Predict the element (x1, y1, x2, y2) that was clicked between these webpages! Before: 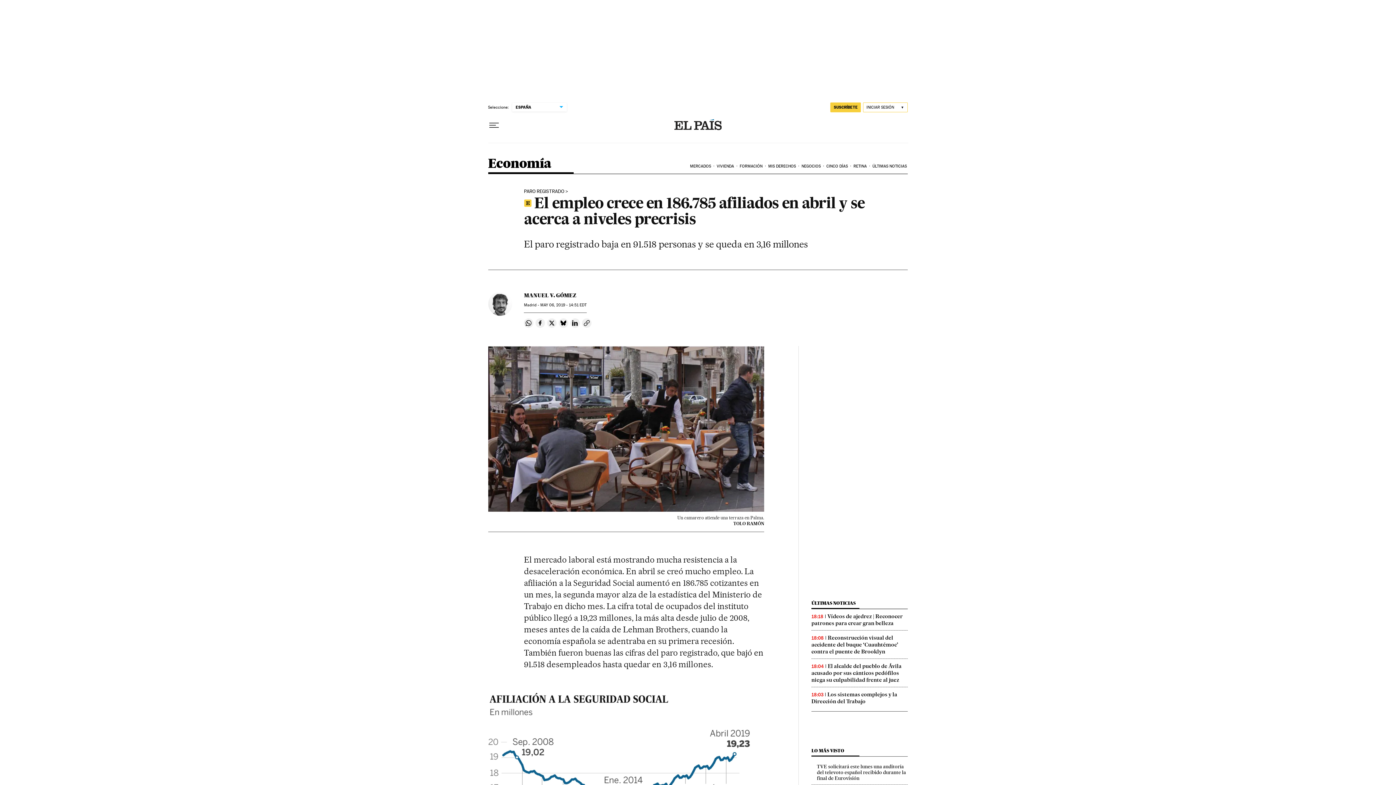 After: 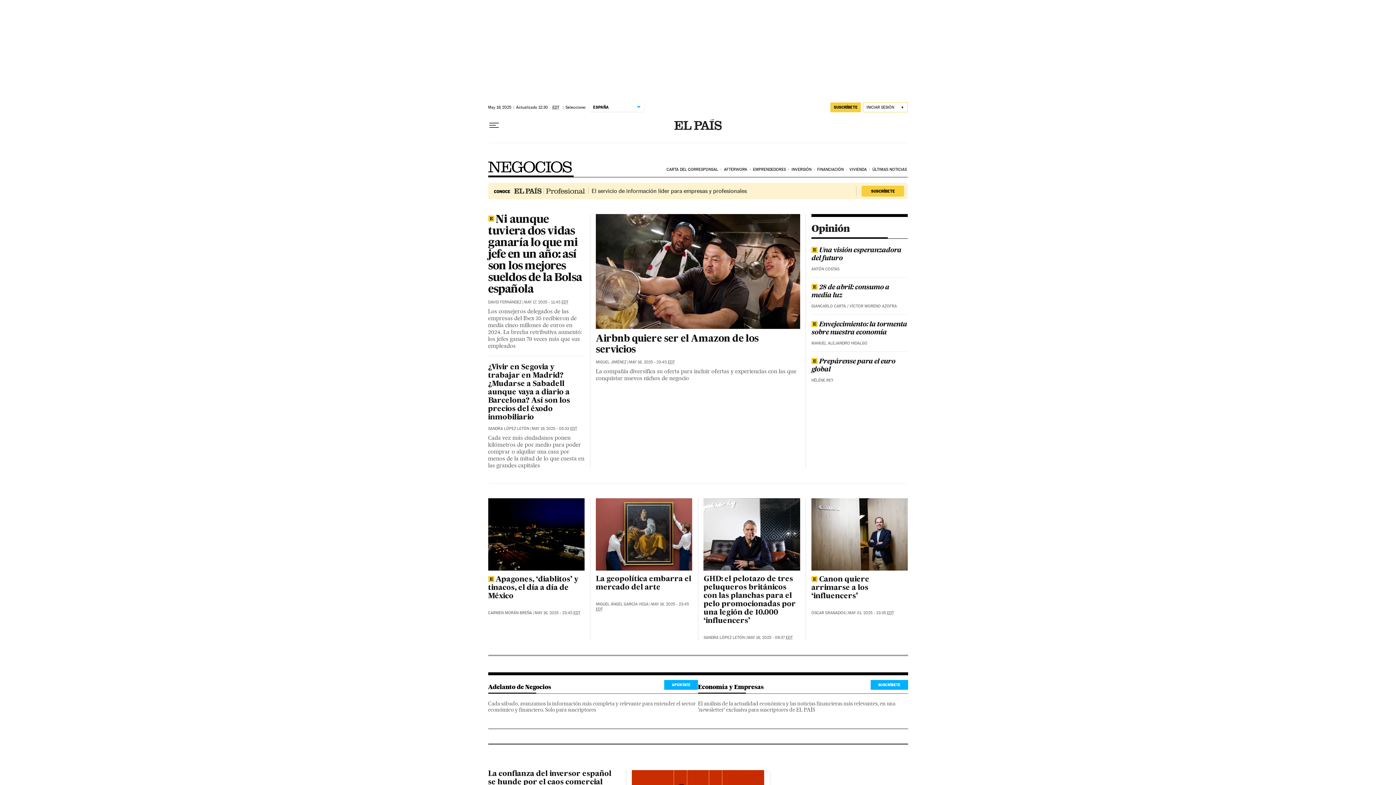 Action: label: NEGOCIOS bbox: (800, 158, 825, 174)